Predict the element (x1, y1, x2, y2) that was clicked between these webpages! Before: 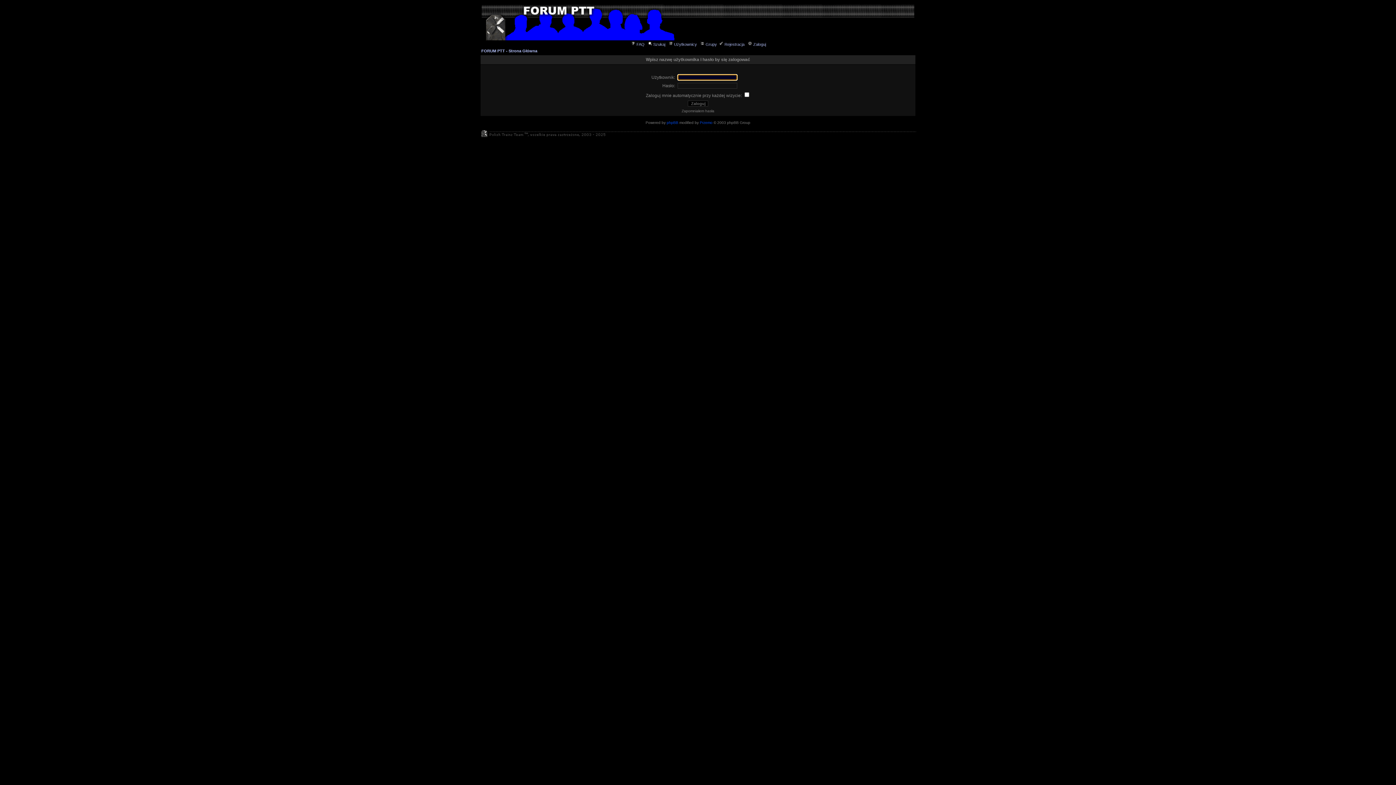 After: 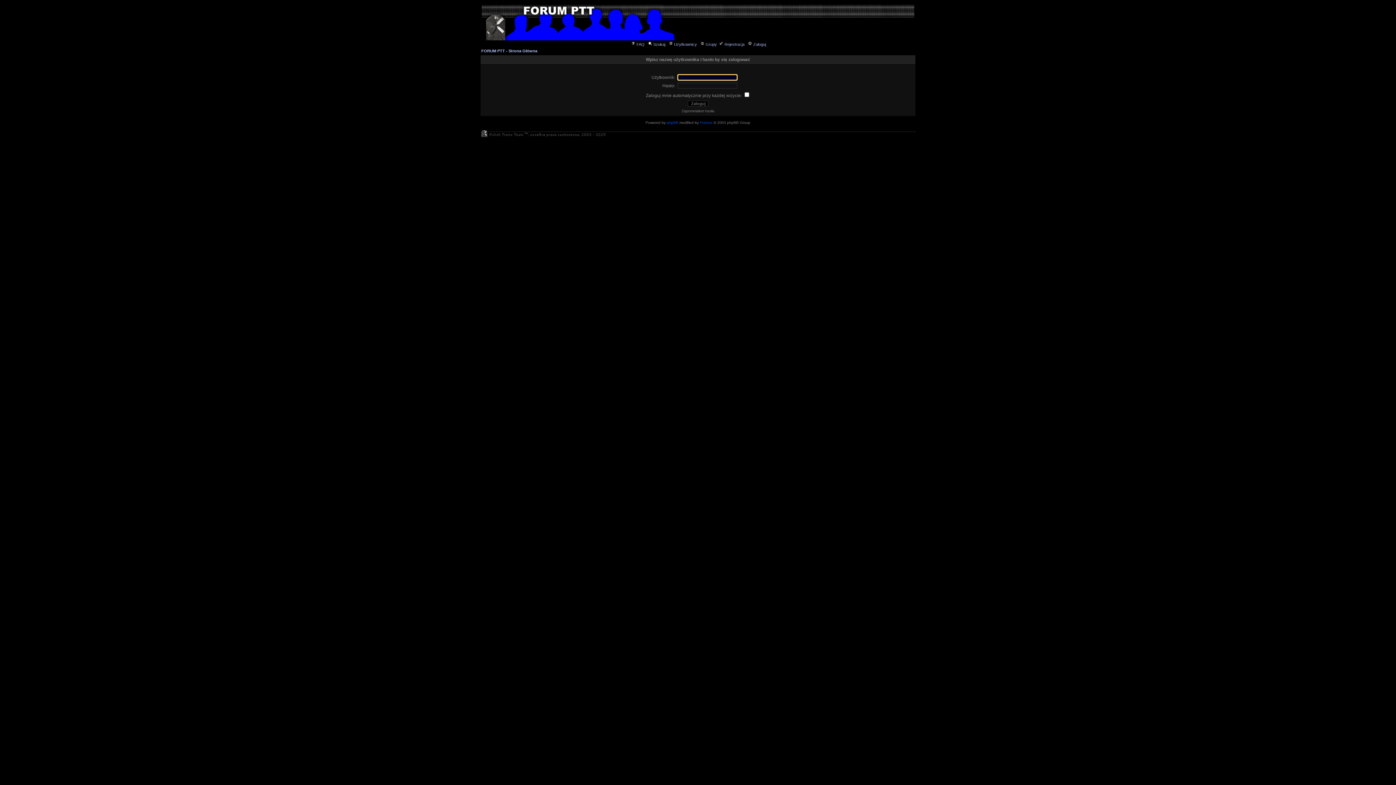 Action: label: Zaloguj bbox: (746, 42, 766, 46)